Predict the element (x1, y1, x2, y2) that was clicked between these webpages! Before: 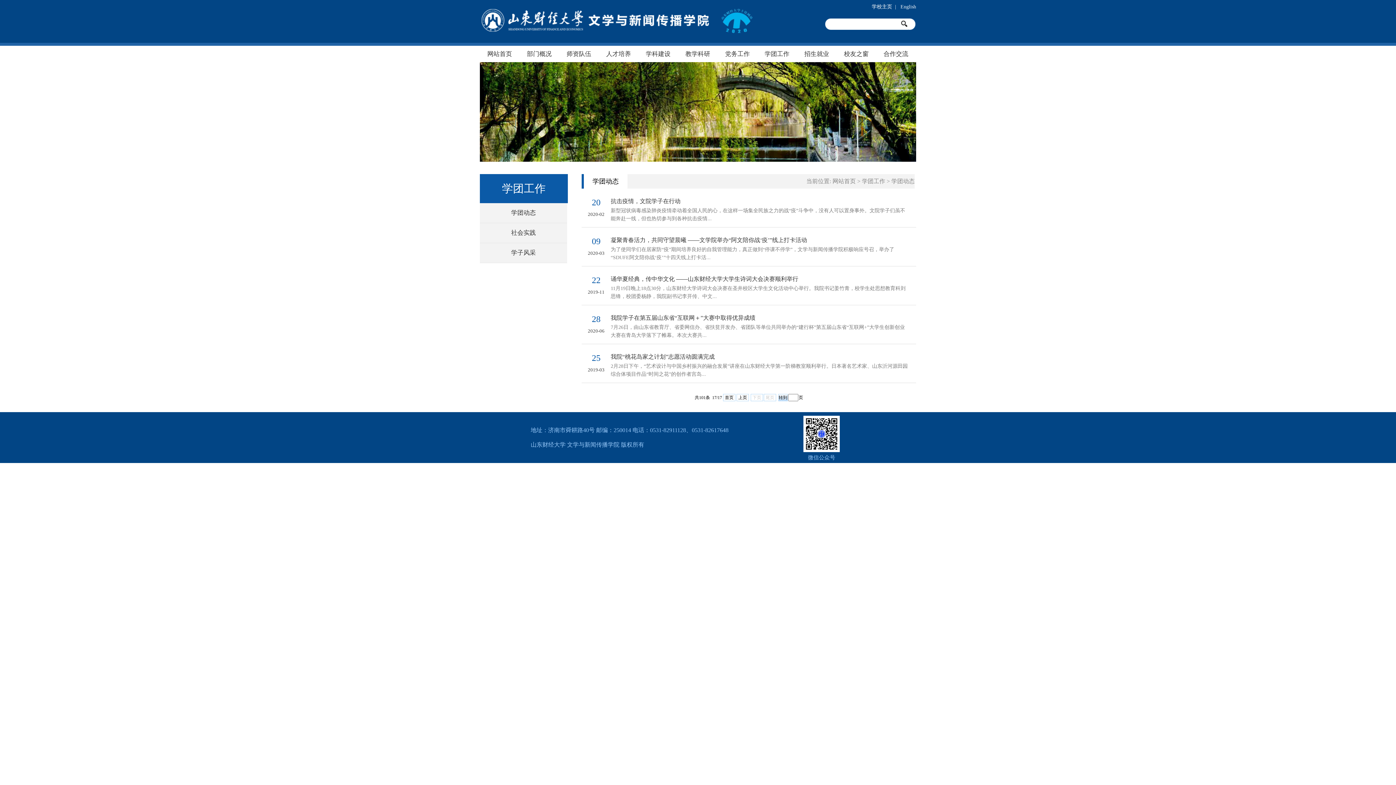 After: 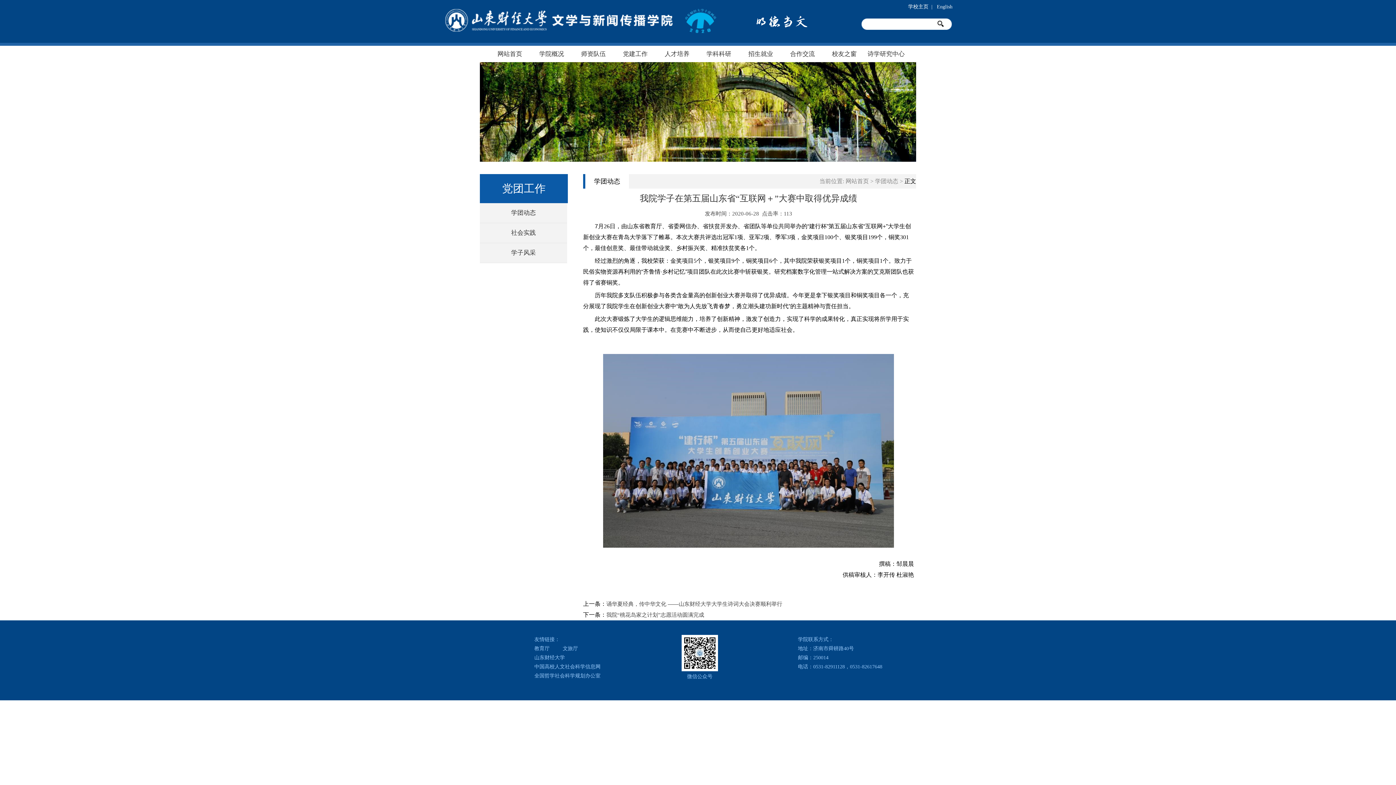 Action: bbox: (610, 312, 909, 323) label: 我院学子在第五届山东省“互联网＋”大赛中取得优异成绩